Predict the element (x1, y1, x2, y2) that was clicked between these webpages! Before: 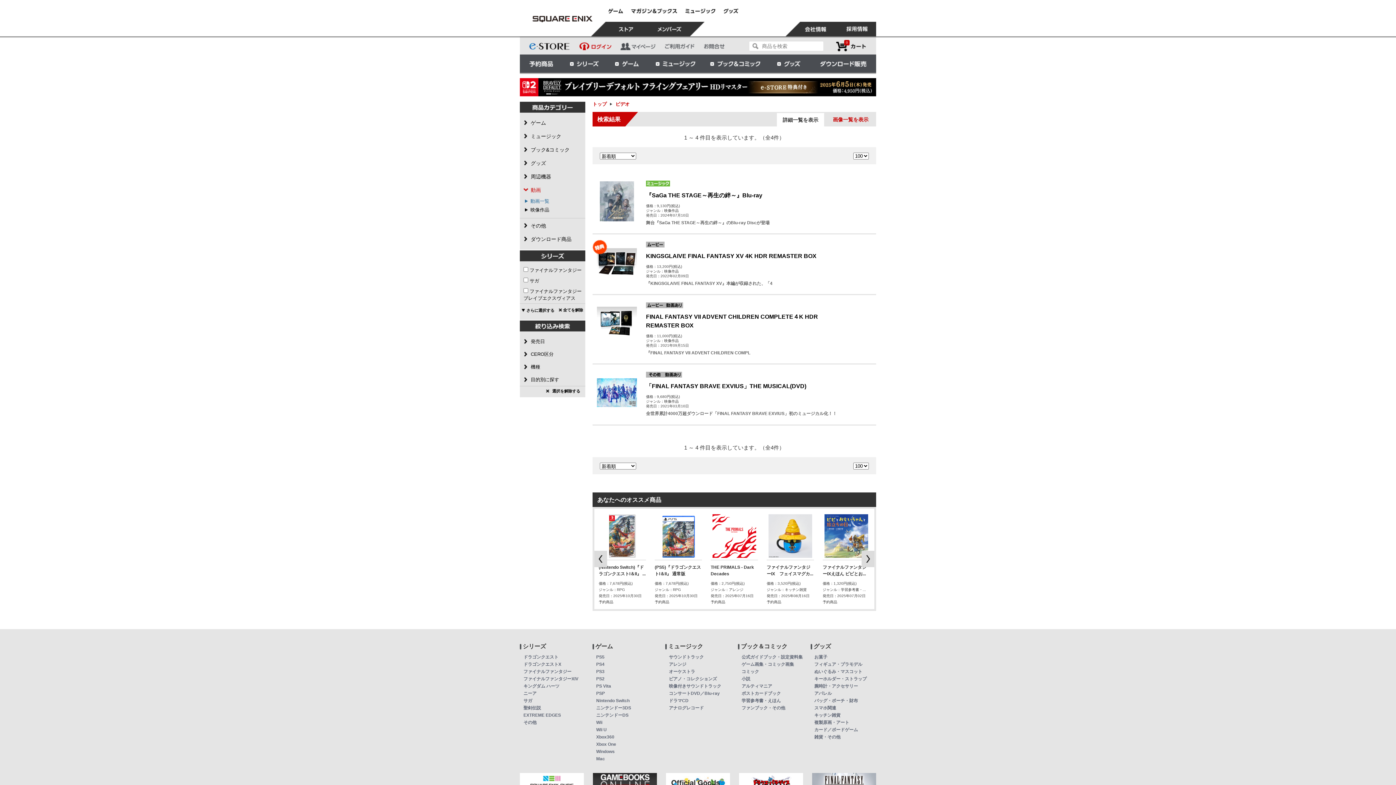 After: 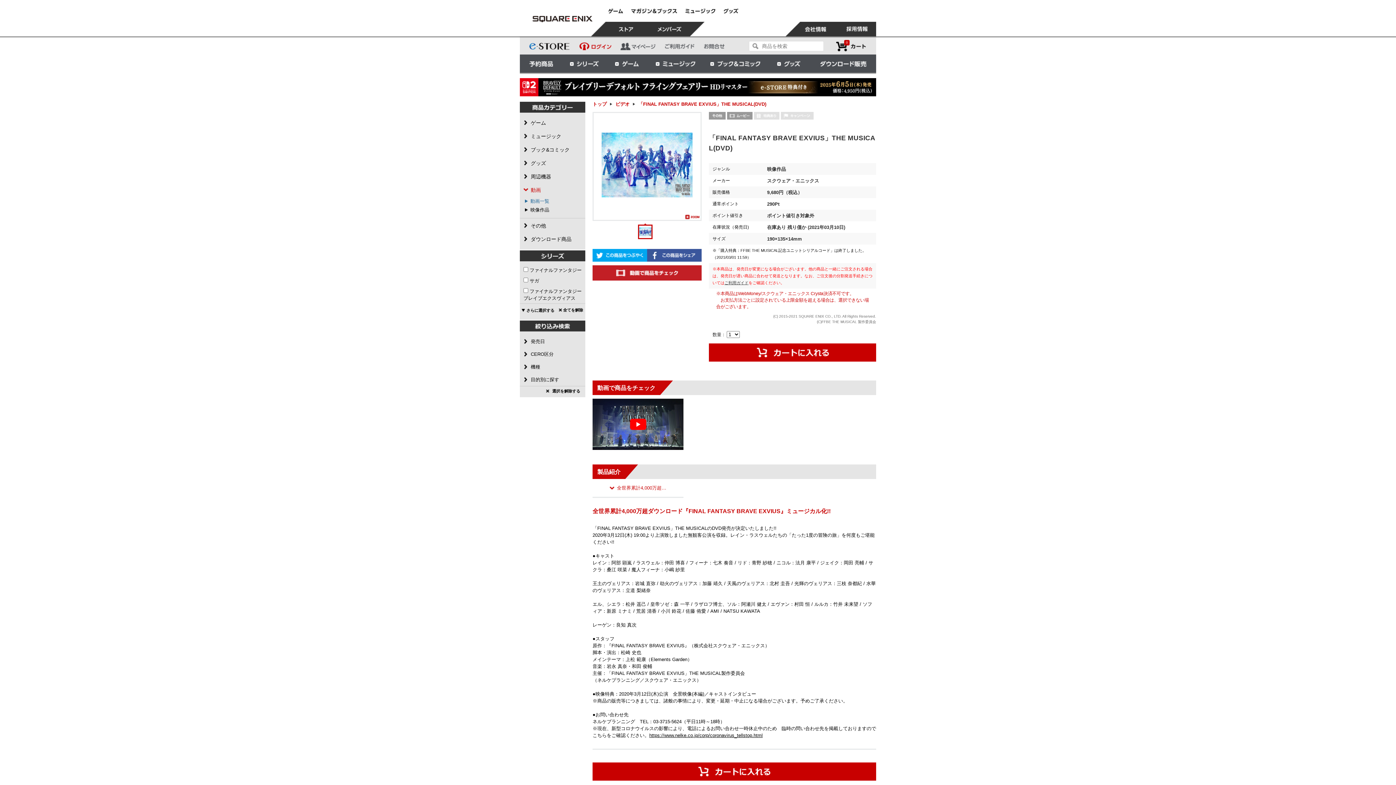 Action: label: 「FINAL FANTASY BRAVE EXVIUS」THE MUSICAL(DVD) bbox: (646, 383, 806, 389)